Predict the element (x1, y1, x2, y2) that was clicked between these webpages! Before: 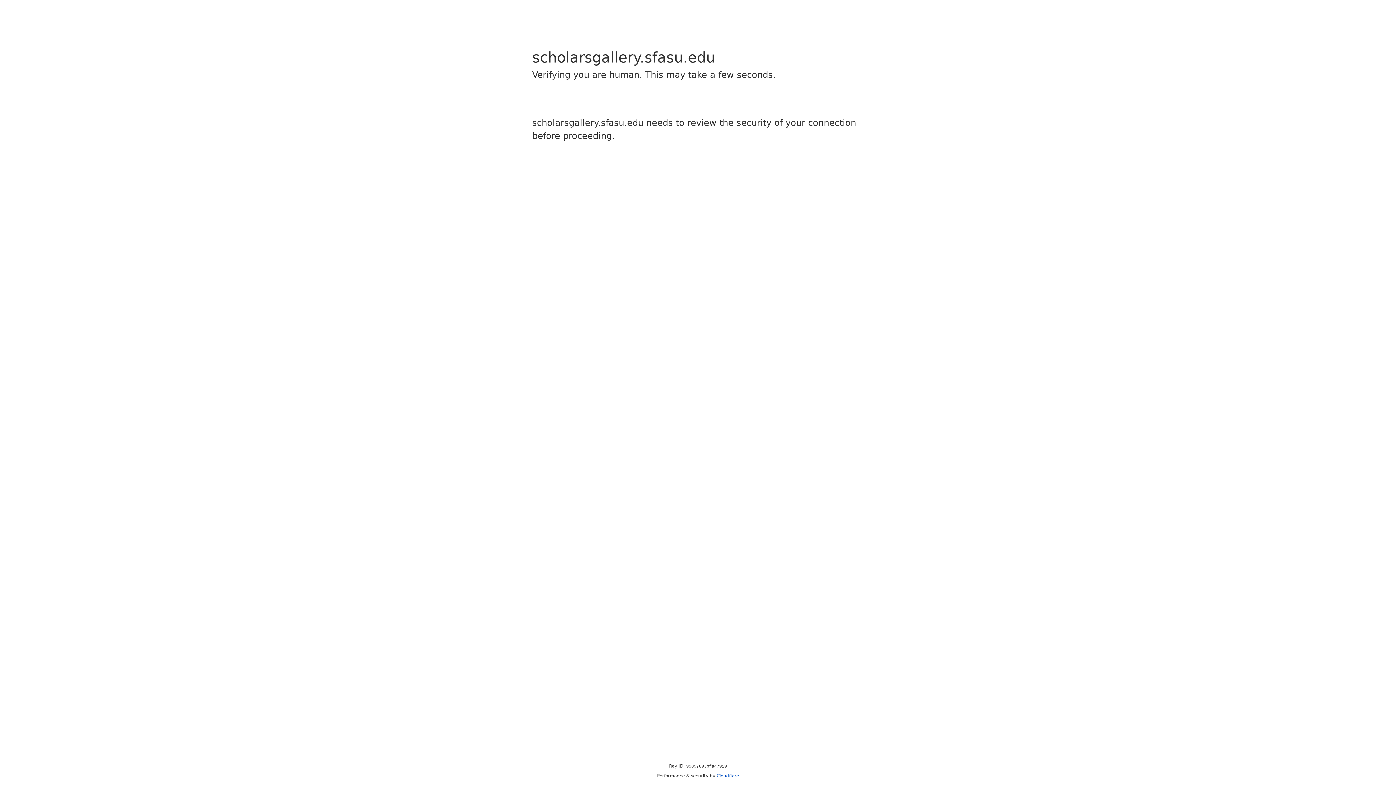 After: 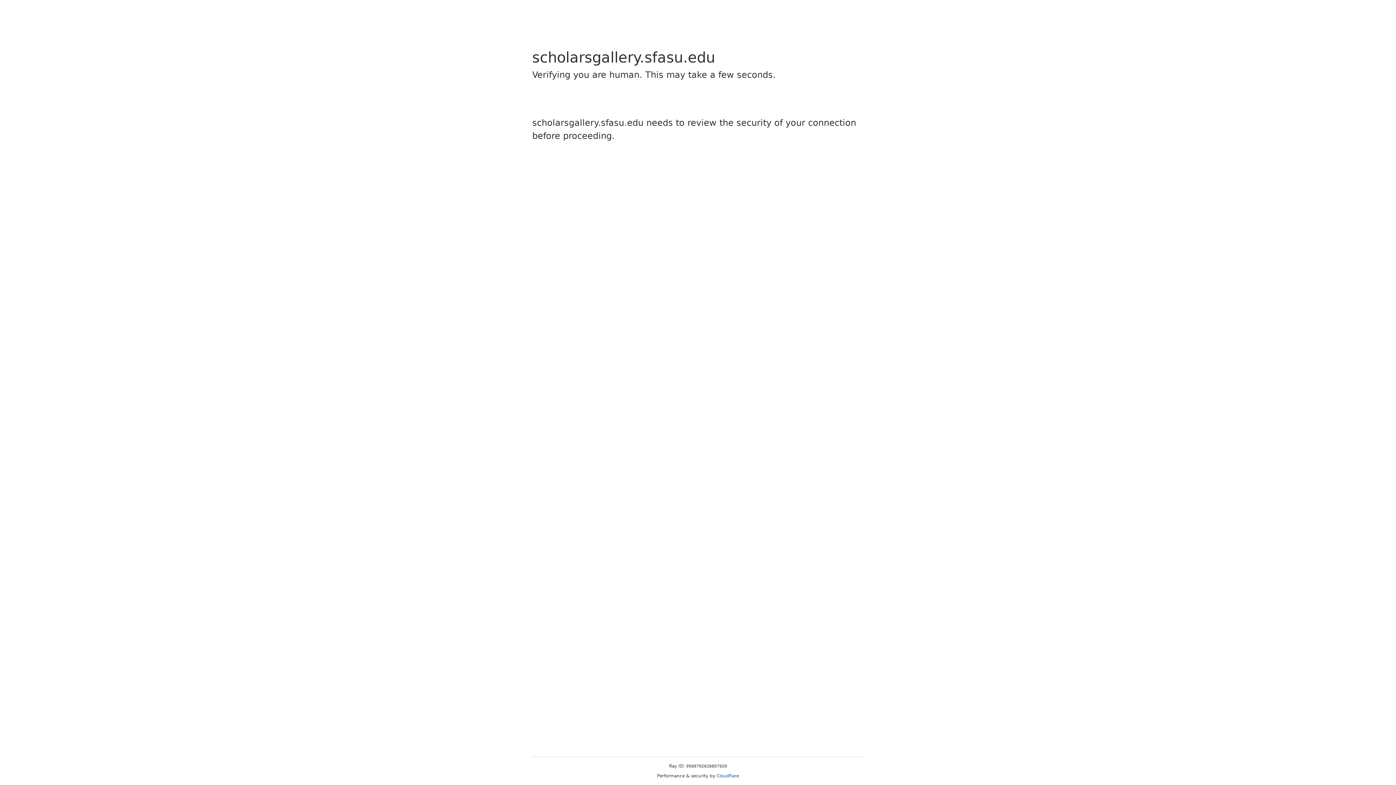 Action: label: Cloudflare bbox: (716, 773, 739, 778)